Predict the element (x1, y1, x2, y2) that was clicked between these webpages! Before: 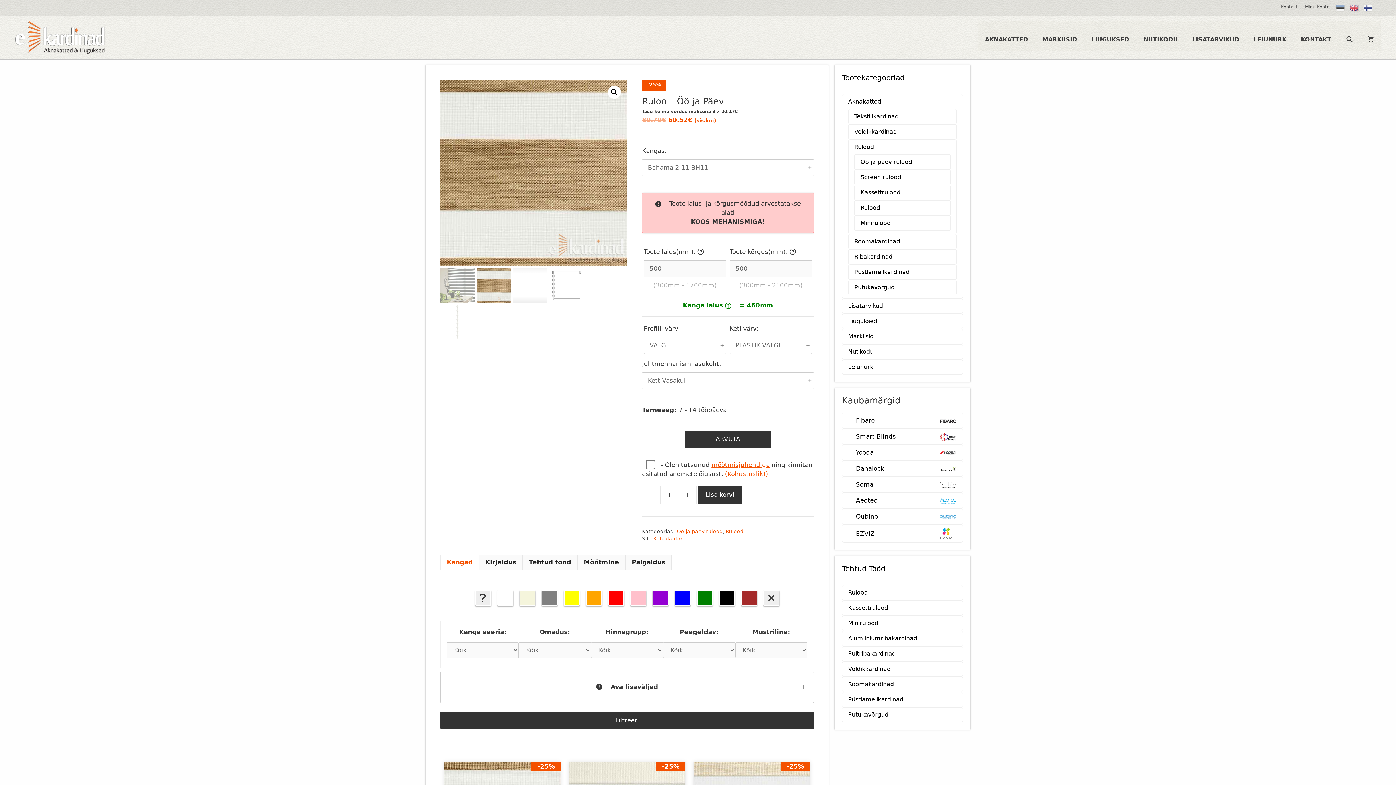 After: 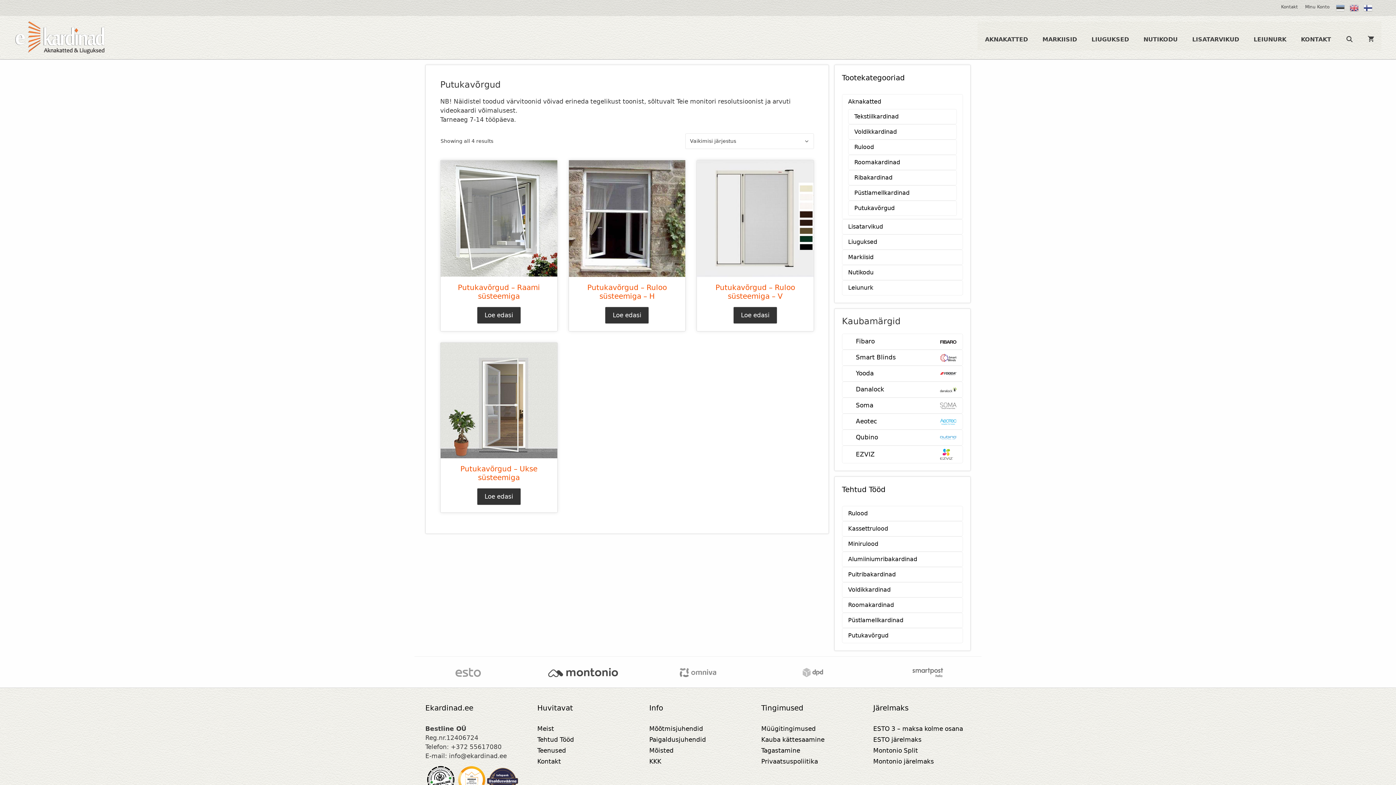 Action: bbox: (854, 283, 894, 290) label: Putukavõrgud